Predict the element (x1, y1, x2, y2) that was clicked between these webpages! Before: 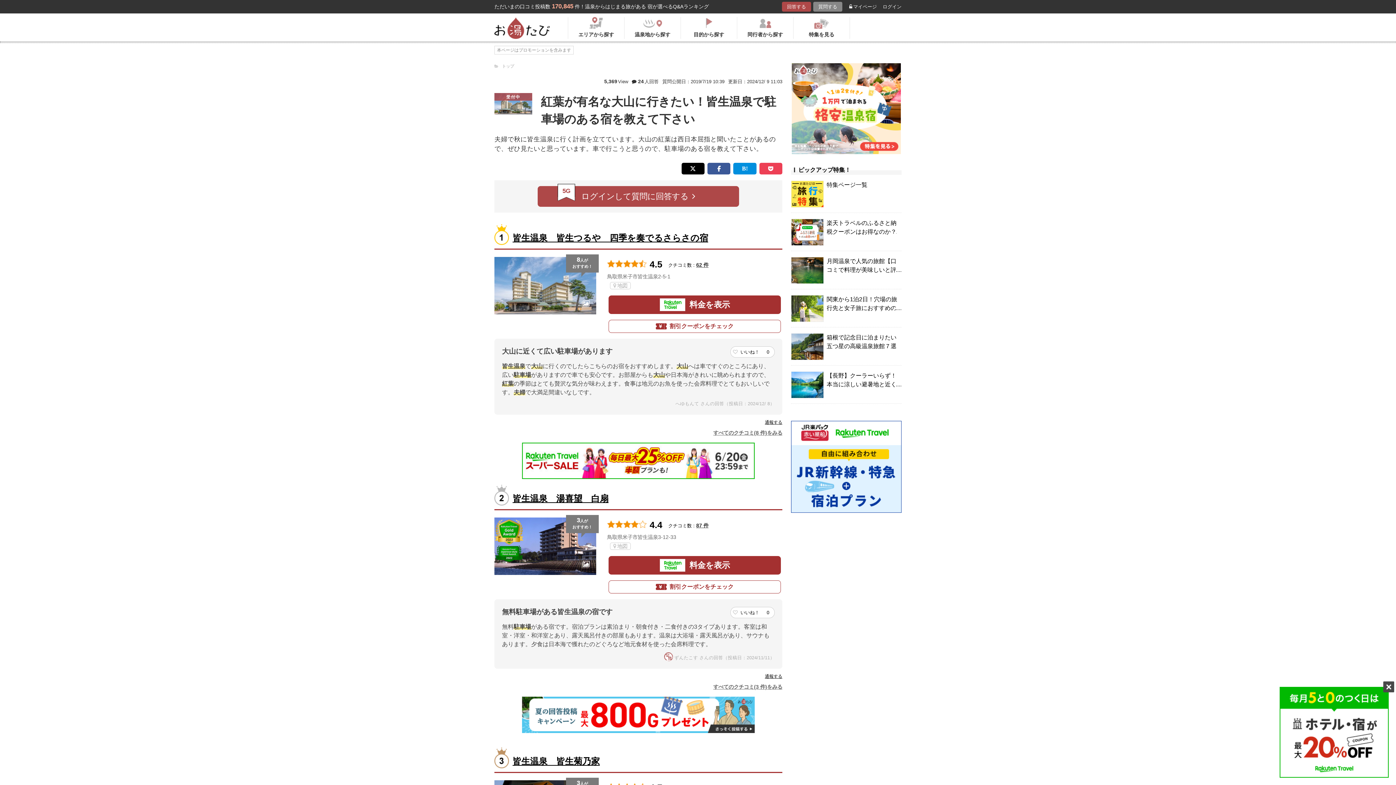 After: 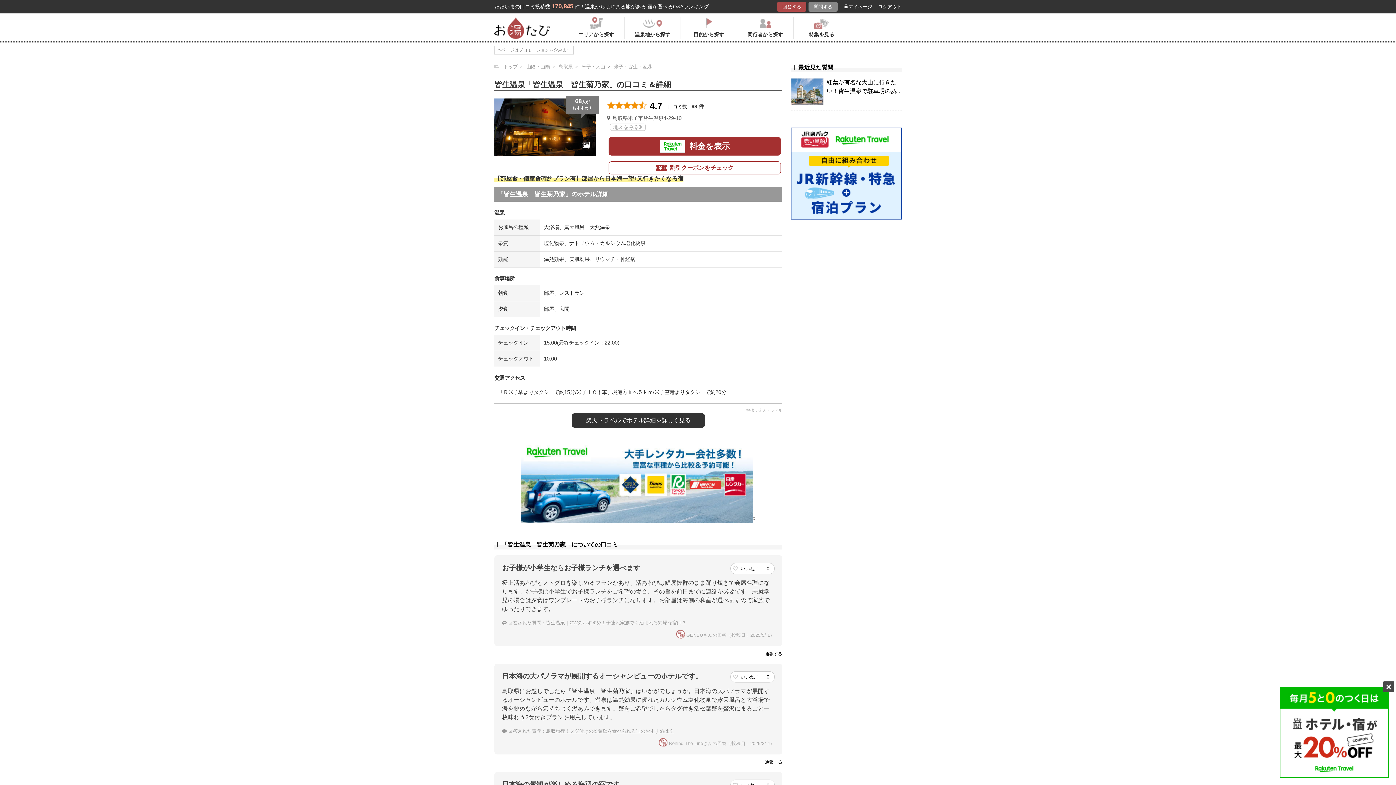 Action: label: 皆生温泉　皆生菊乃家 bbox: (512, 755, 743, 768)